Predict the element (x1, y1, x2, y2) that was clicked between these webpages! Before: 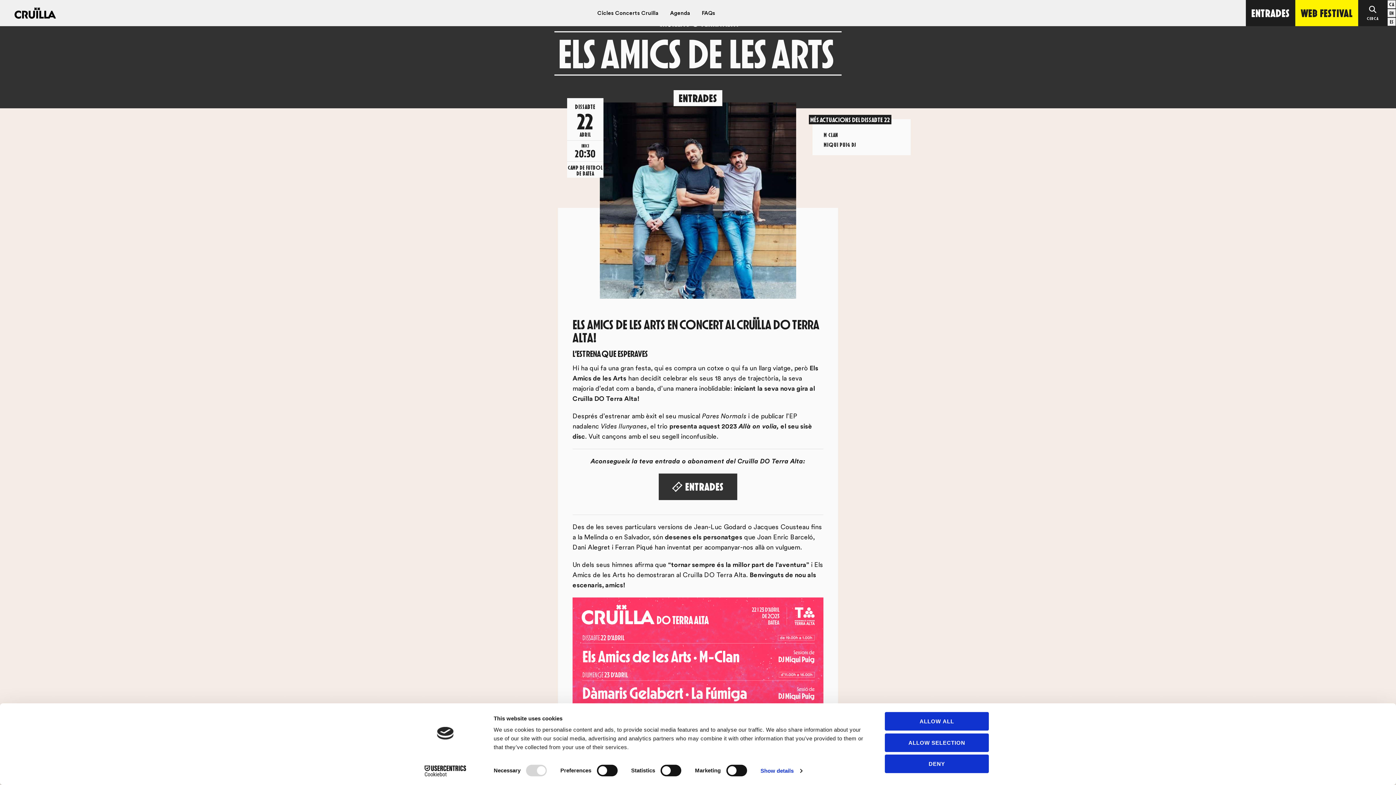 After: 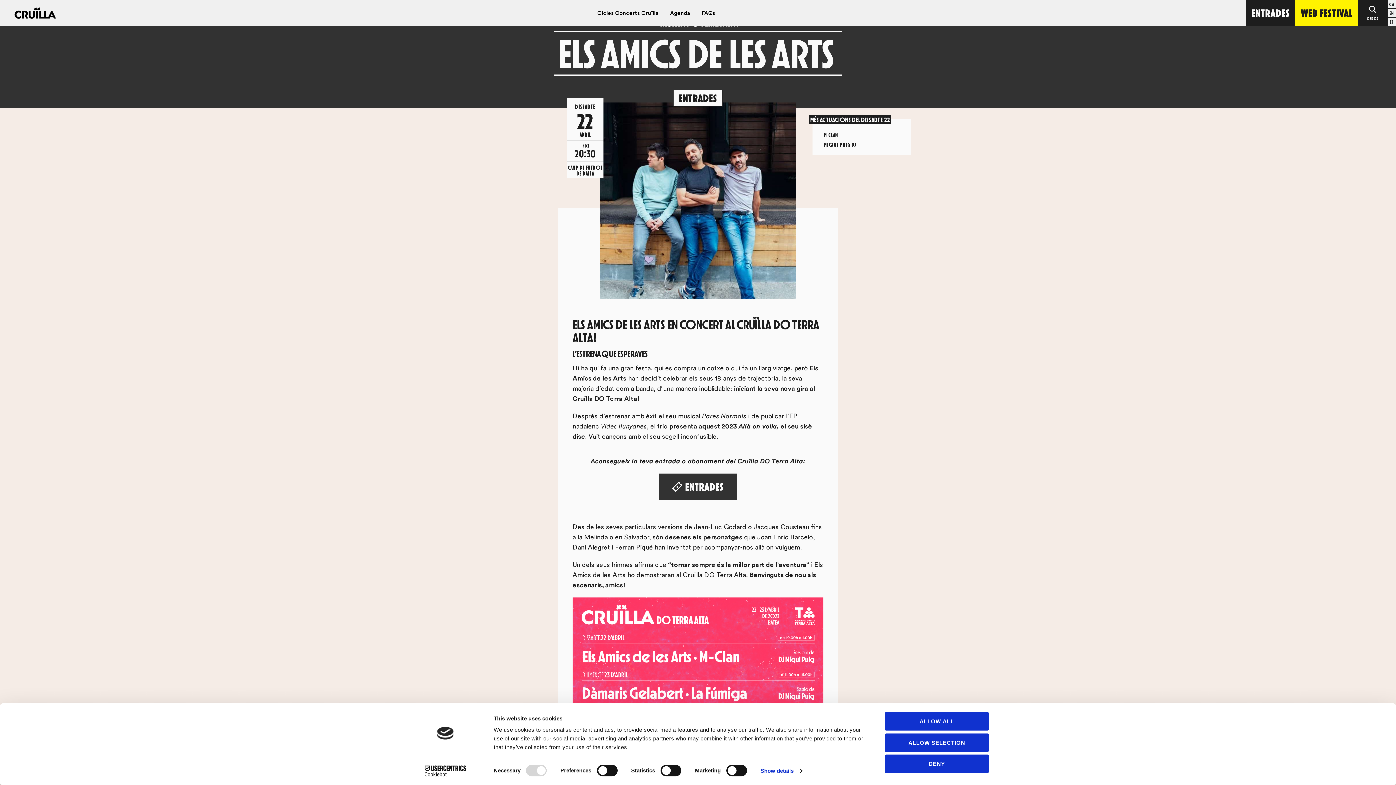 Action: bbox: (1387, 0, 1396, 8) label: ca